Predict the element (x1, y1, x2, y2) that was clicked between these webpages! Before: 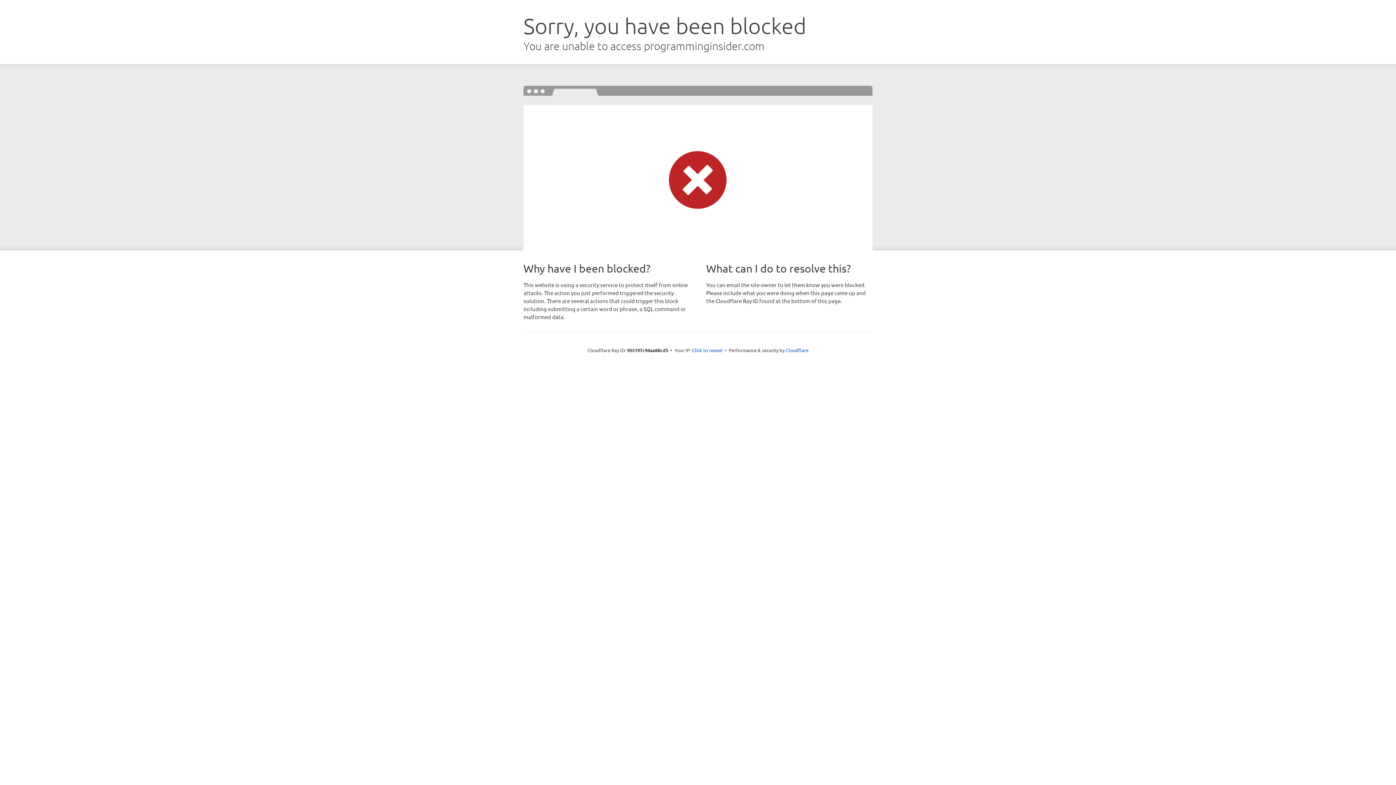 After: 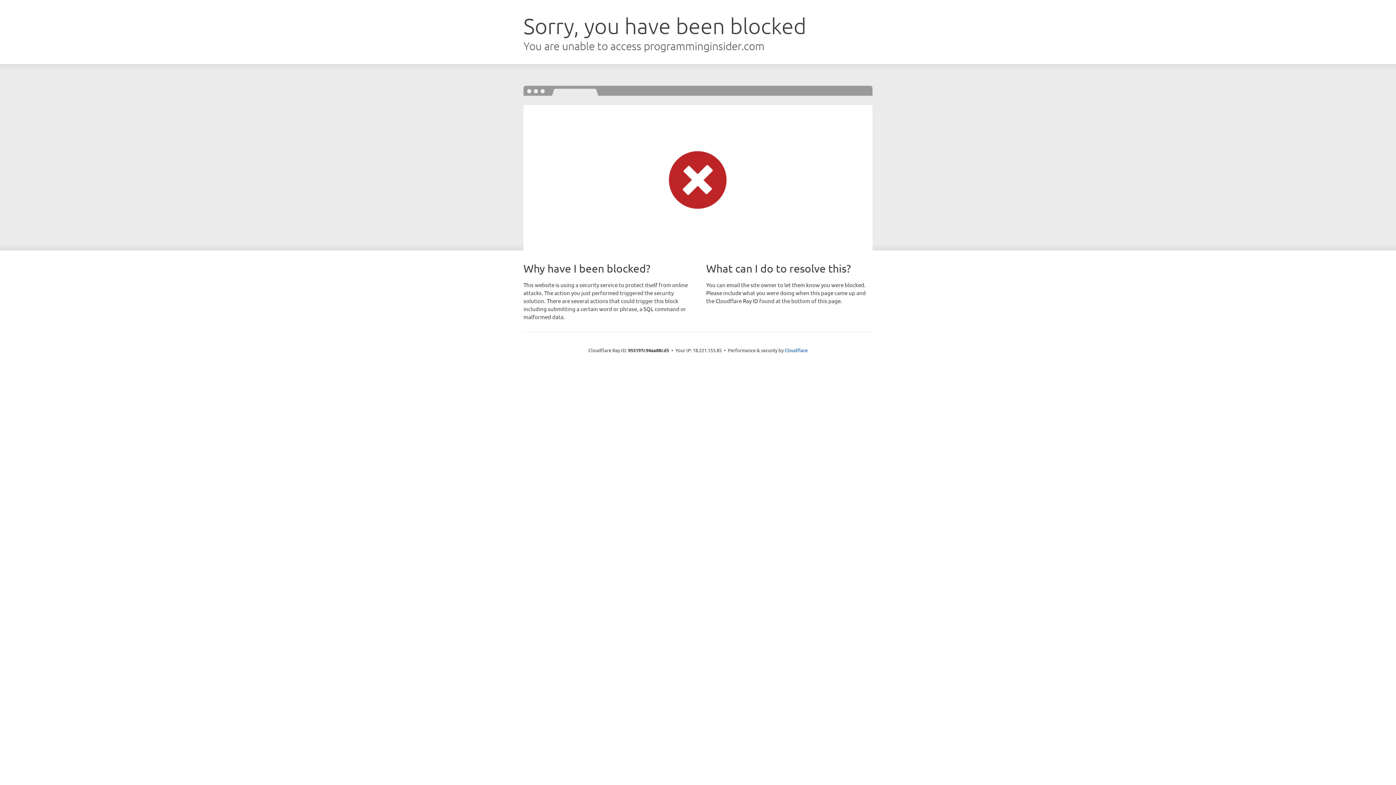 Action: label: Click to reveal bbox: (692, 346, 722, 353)